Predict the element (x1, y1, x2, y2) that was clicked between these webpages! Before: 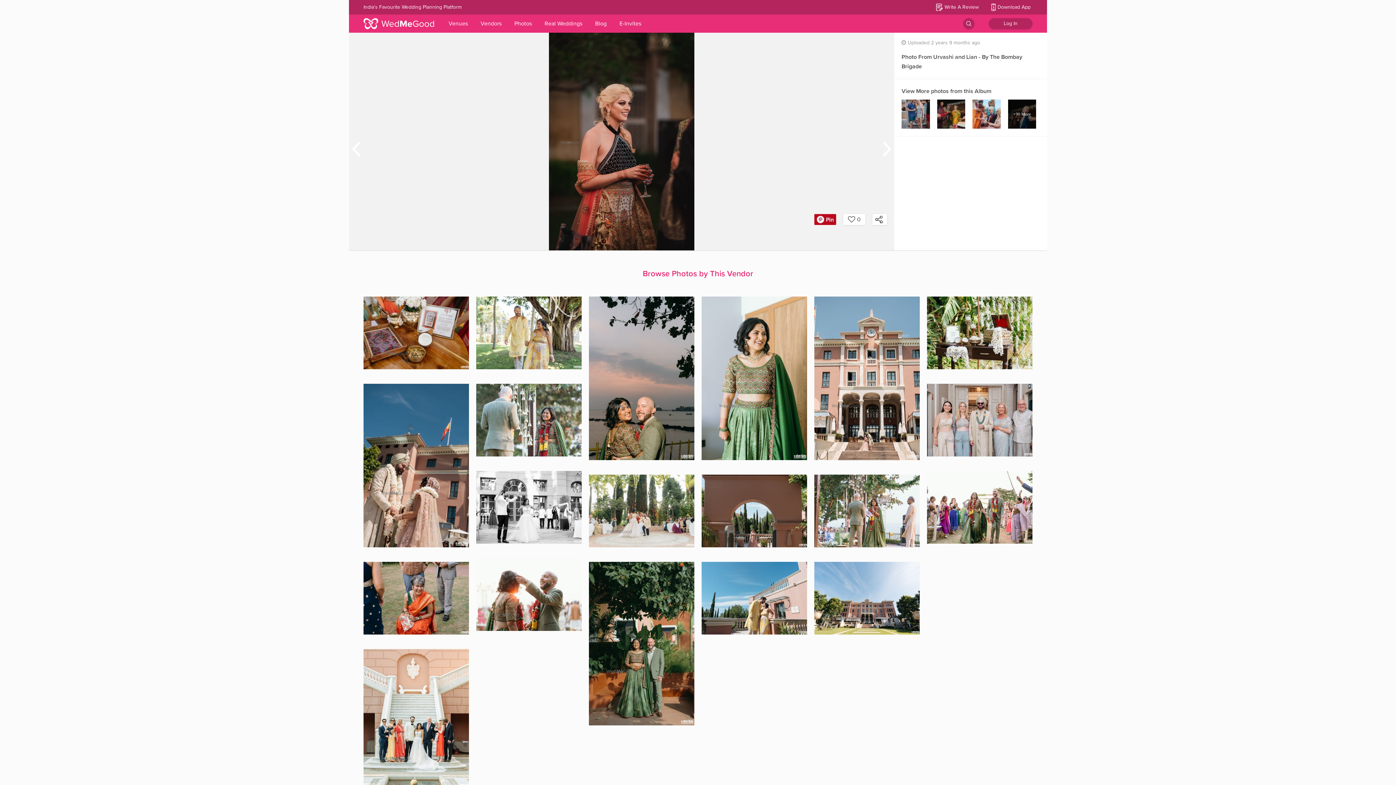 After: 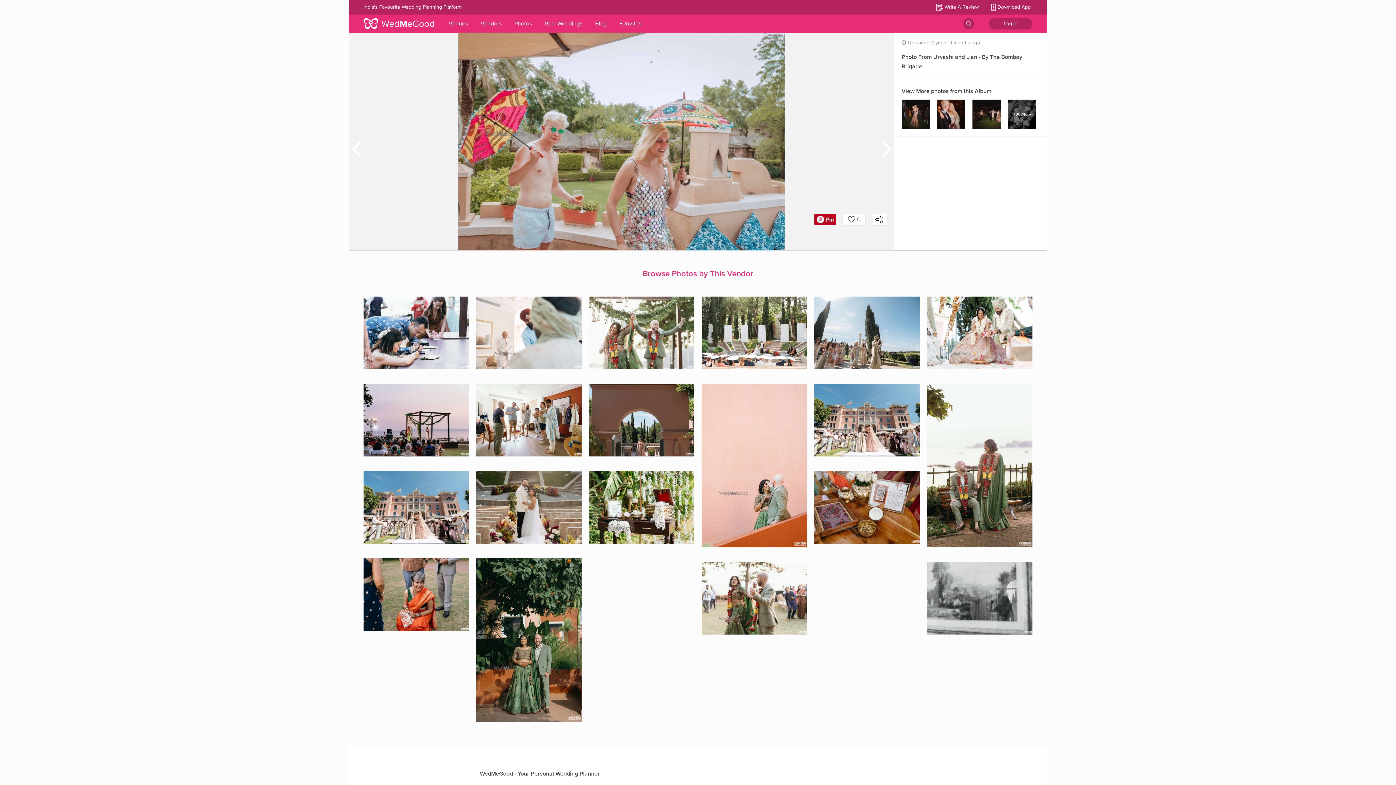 Action: bbox: (880, 141, 894, 156)